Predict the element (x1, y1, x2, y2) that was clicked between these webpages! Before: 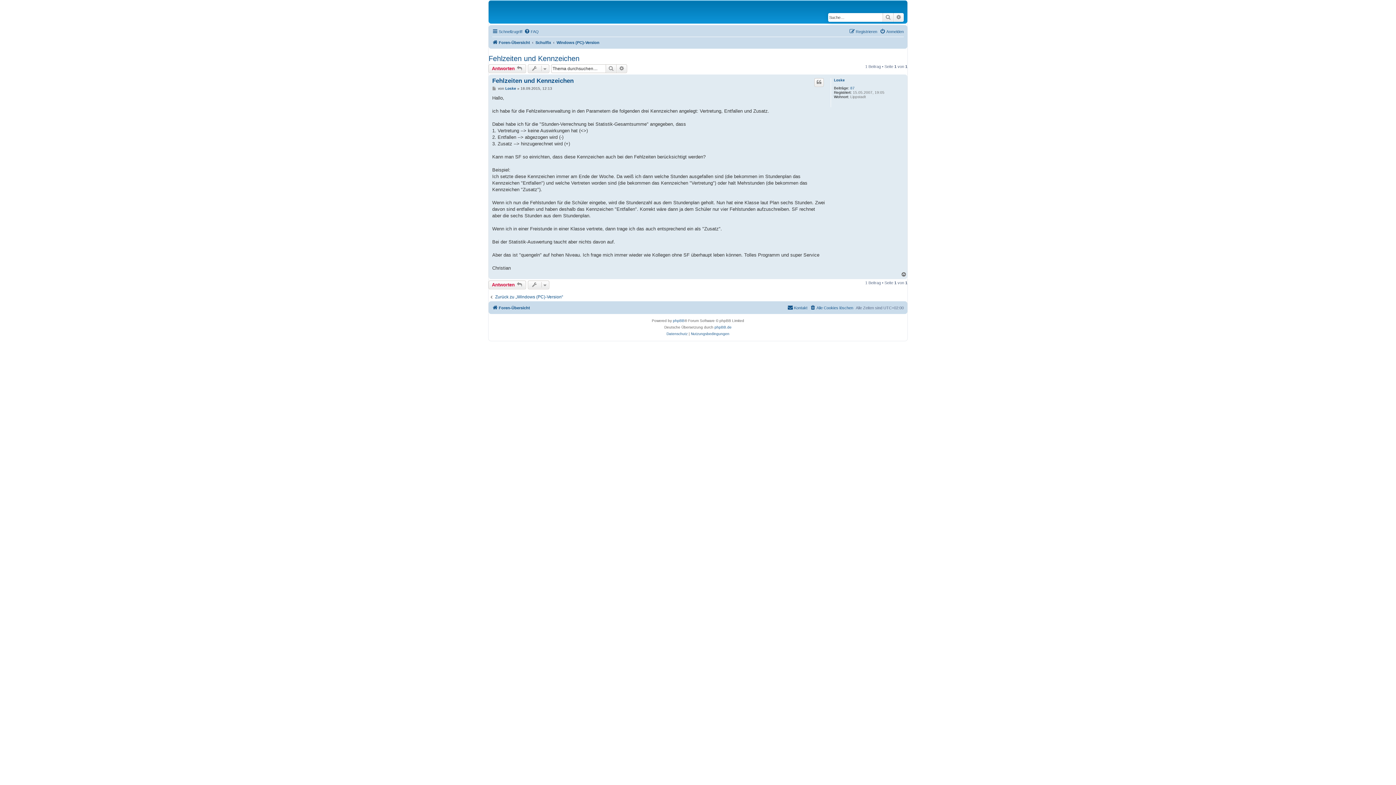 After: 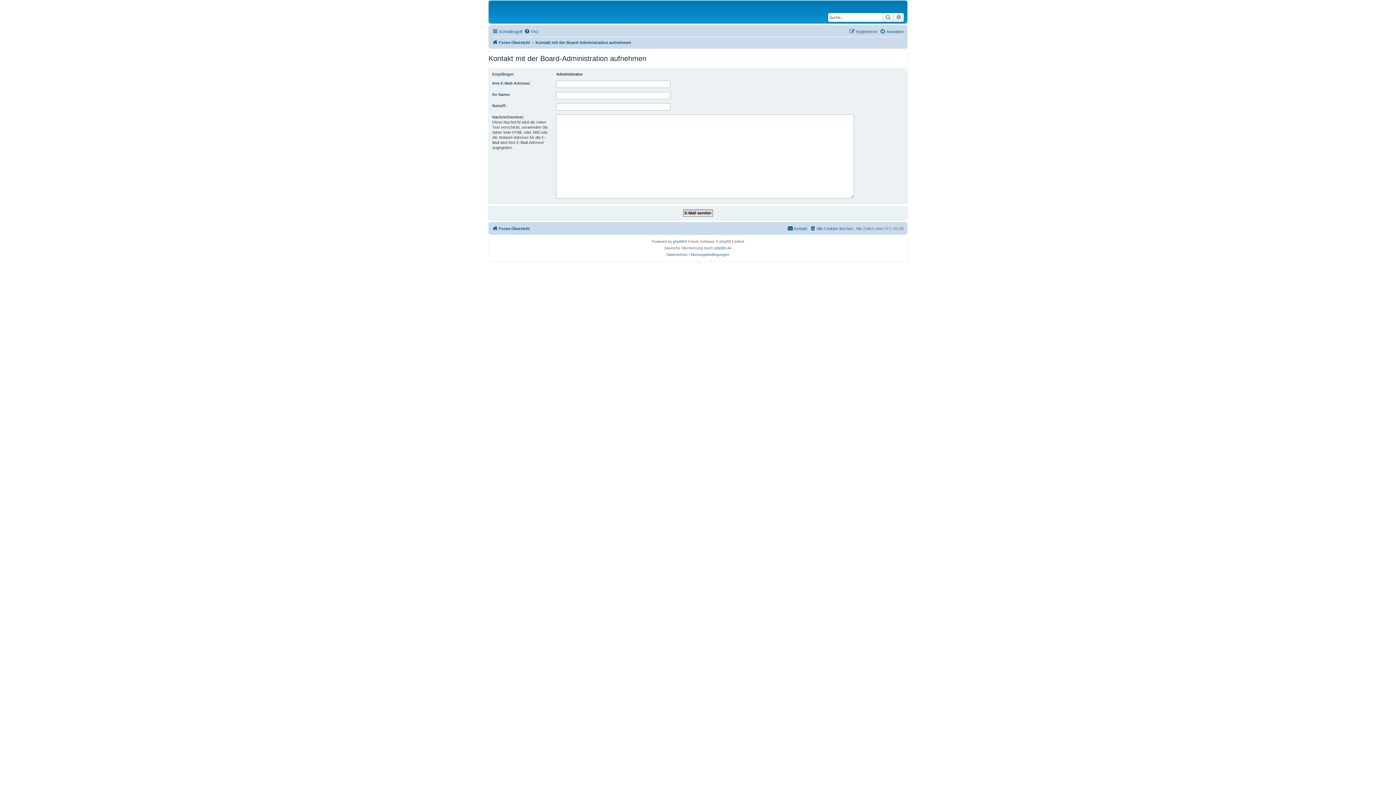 Action: bbox: (787, 303, 807, 312) label: Kontakt